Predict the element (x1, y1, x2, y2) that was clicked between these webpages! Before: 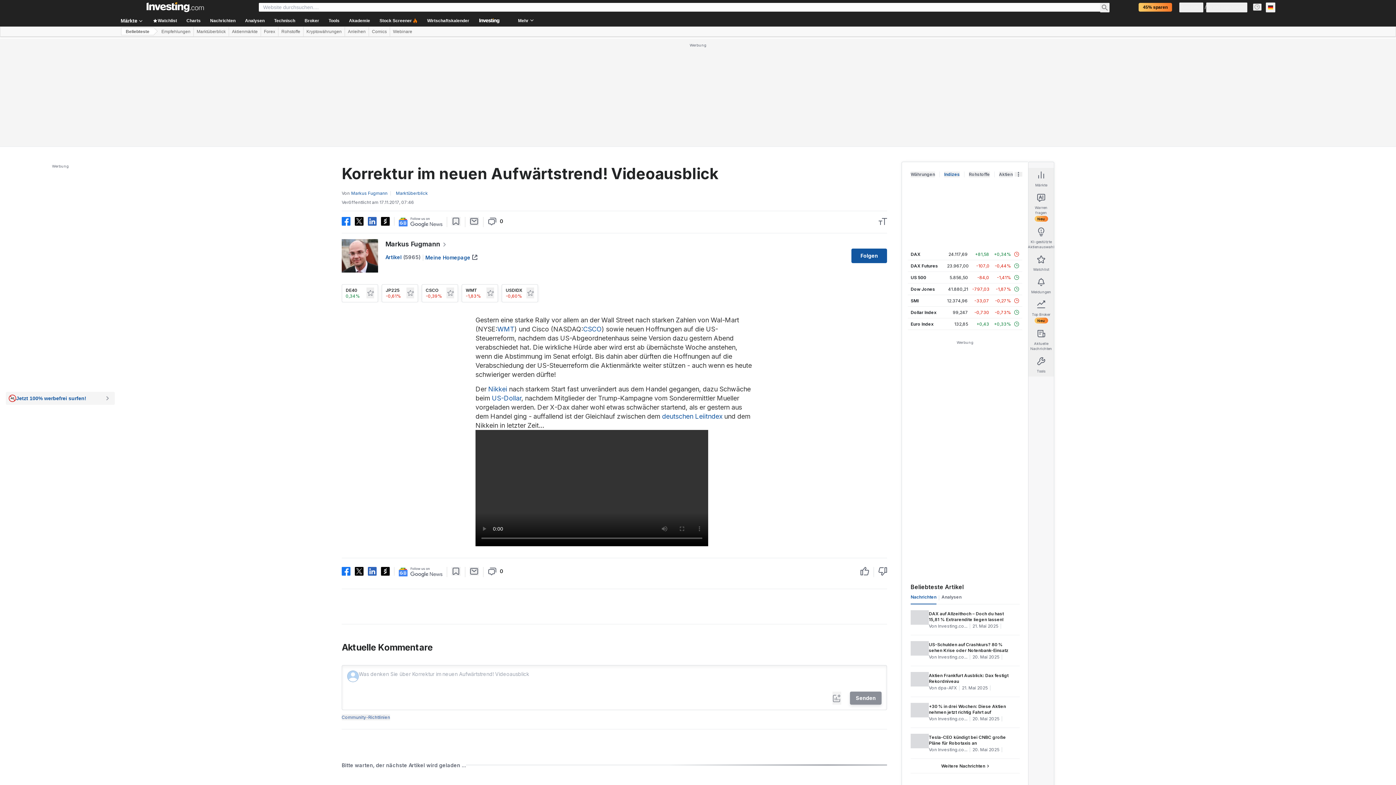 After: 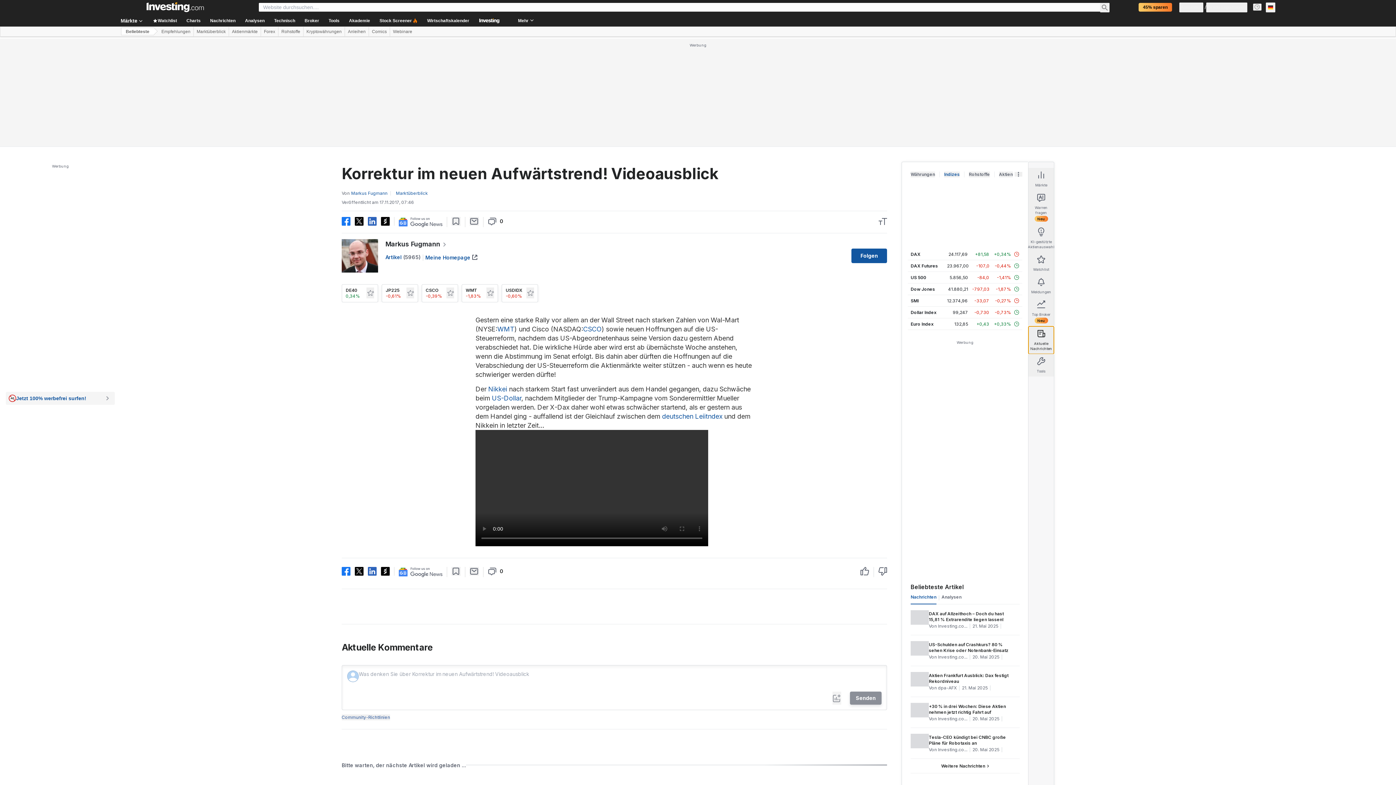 Action: bbox: (1028, 326, 1054, 354) label: Aktuelle Nachrichten